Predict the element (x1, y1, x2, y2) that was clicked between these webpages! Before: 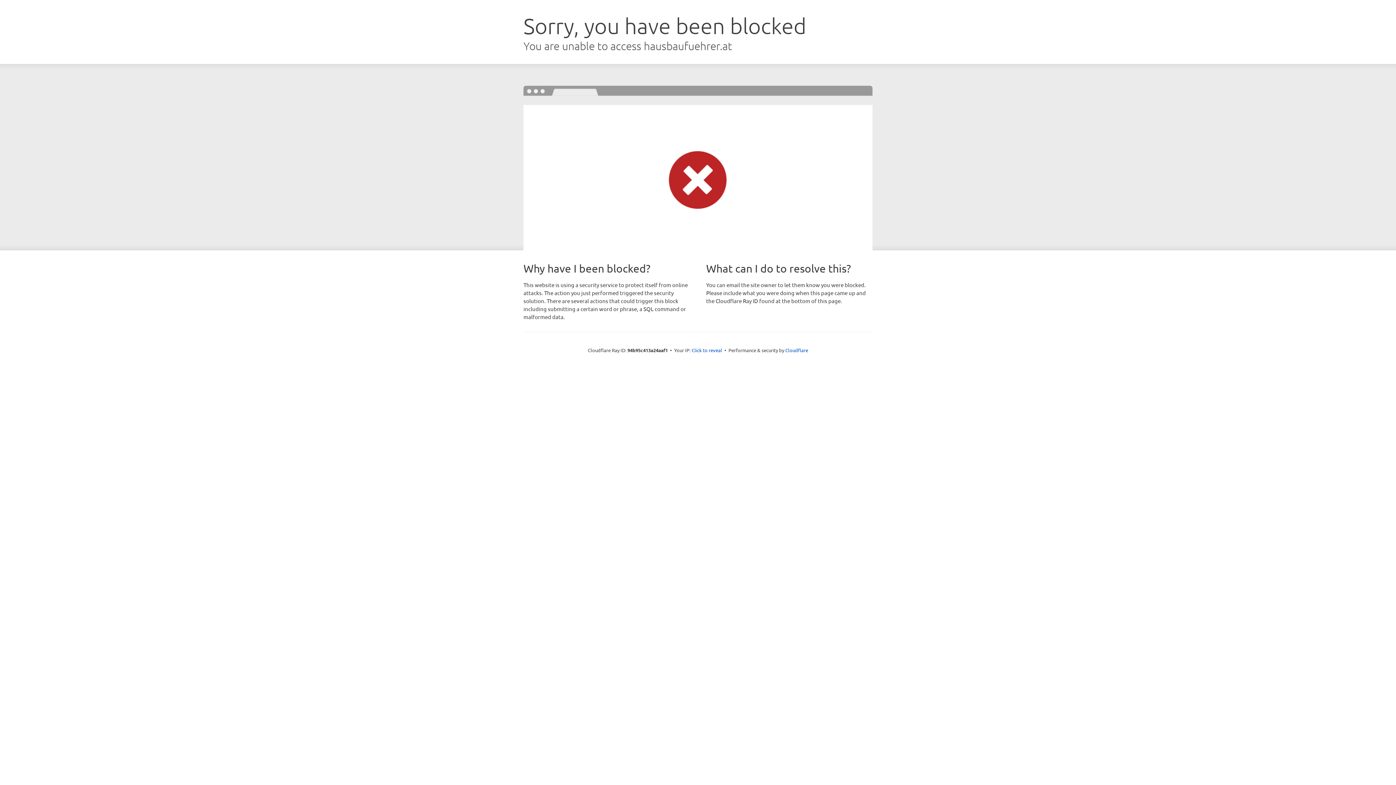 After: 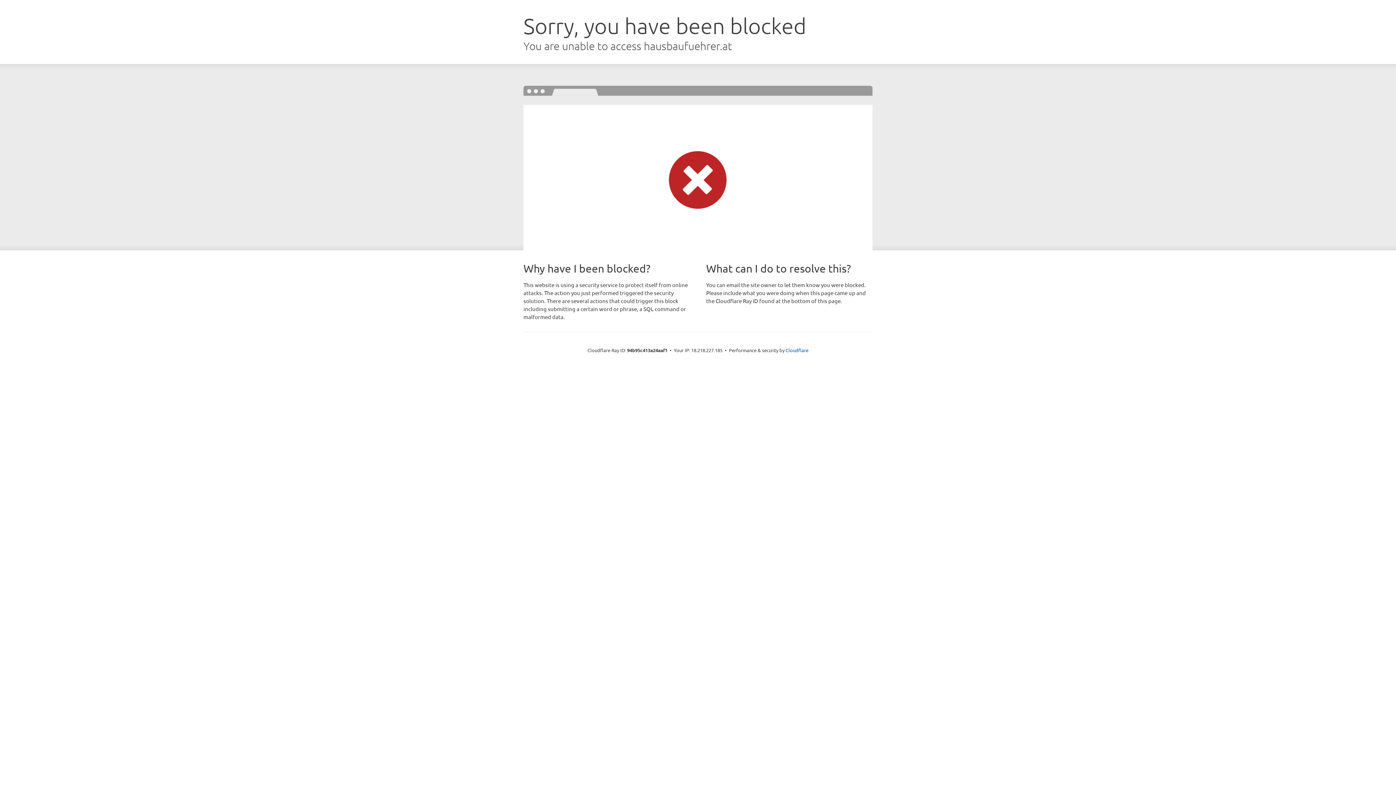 Action: bbox: (691, 346, 722, 353) label: Click to reveal